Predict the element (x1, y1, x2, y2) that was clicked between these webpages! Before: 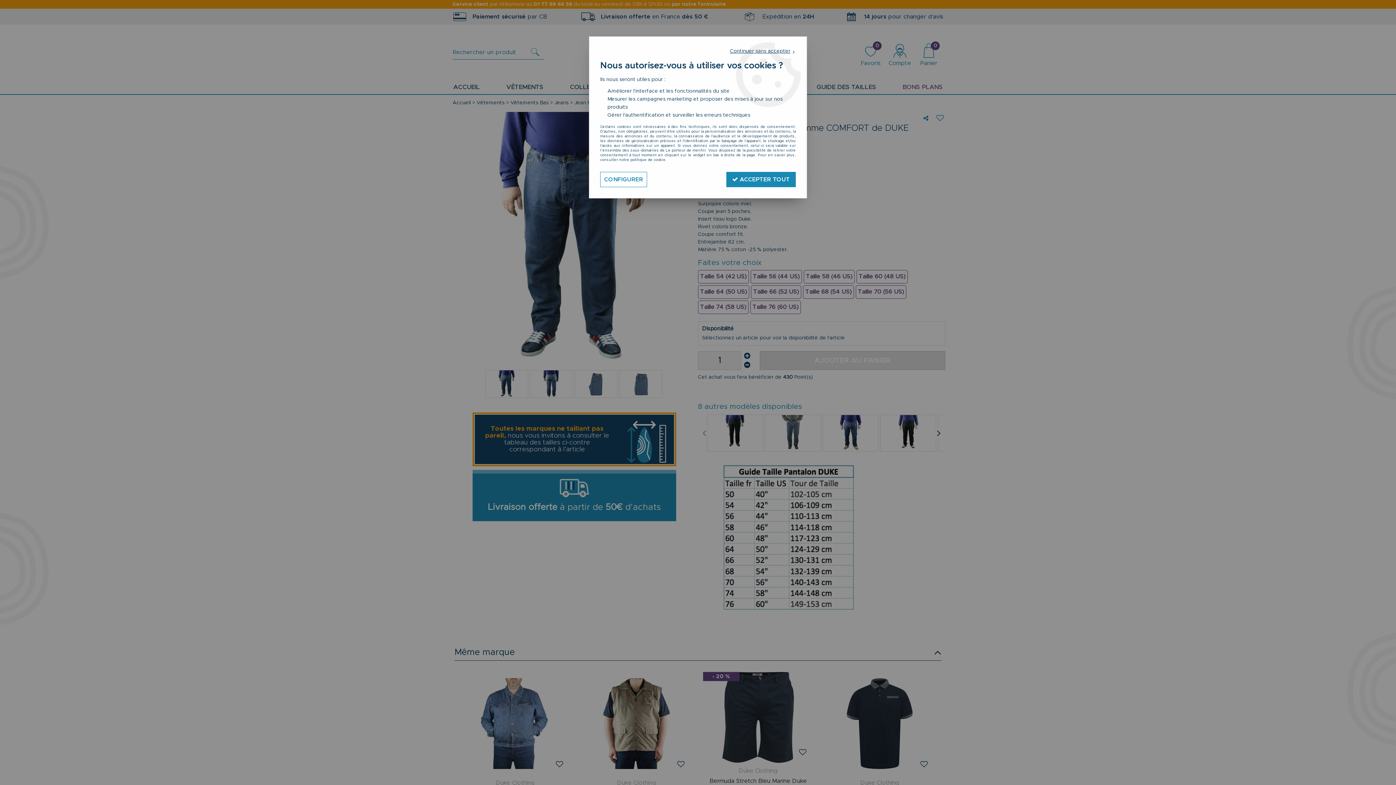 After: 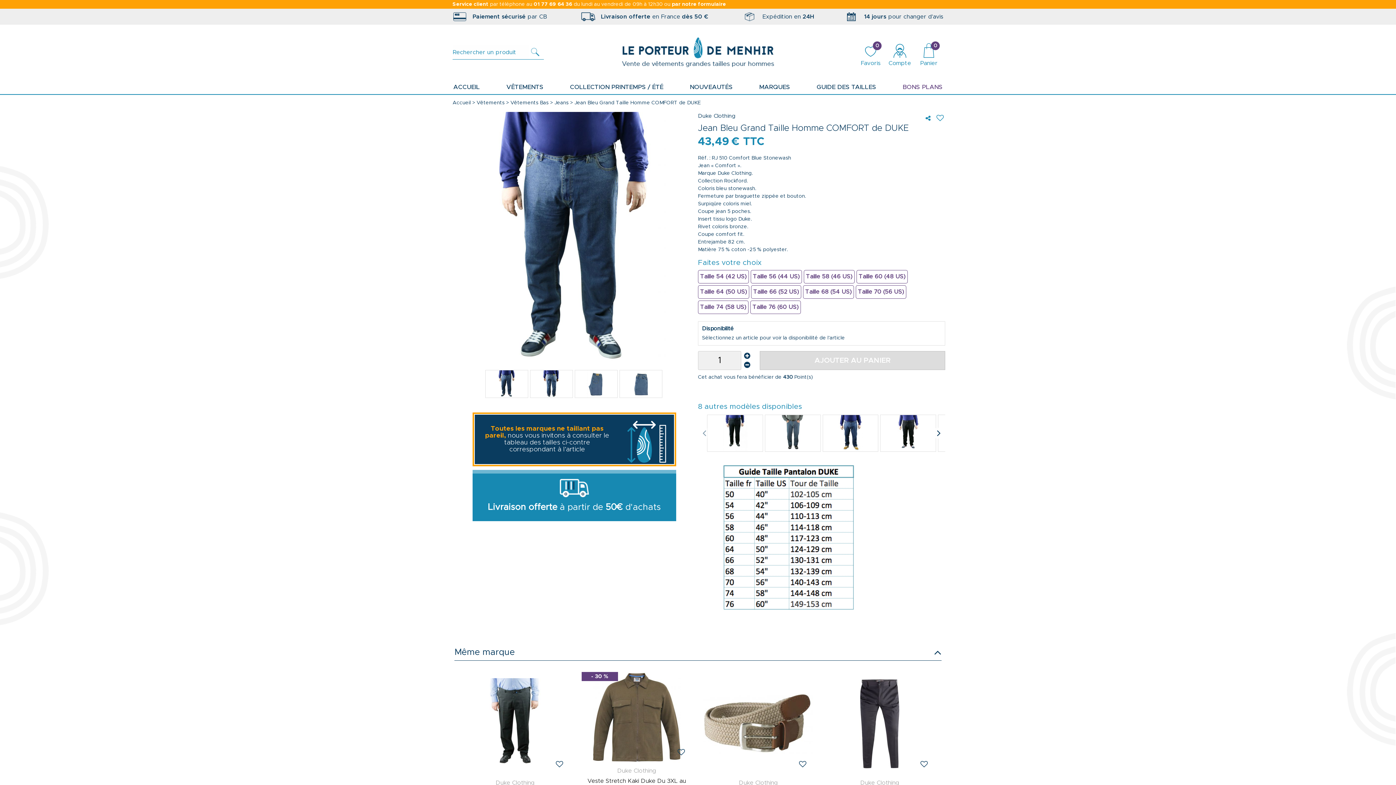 Action: label: Continuer sans accepter  bbox: (730, 48, 796, 53)